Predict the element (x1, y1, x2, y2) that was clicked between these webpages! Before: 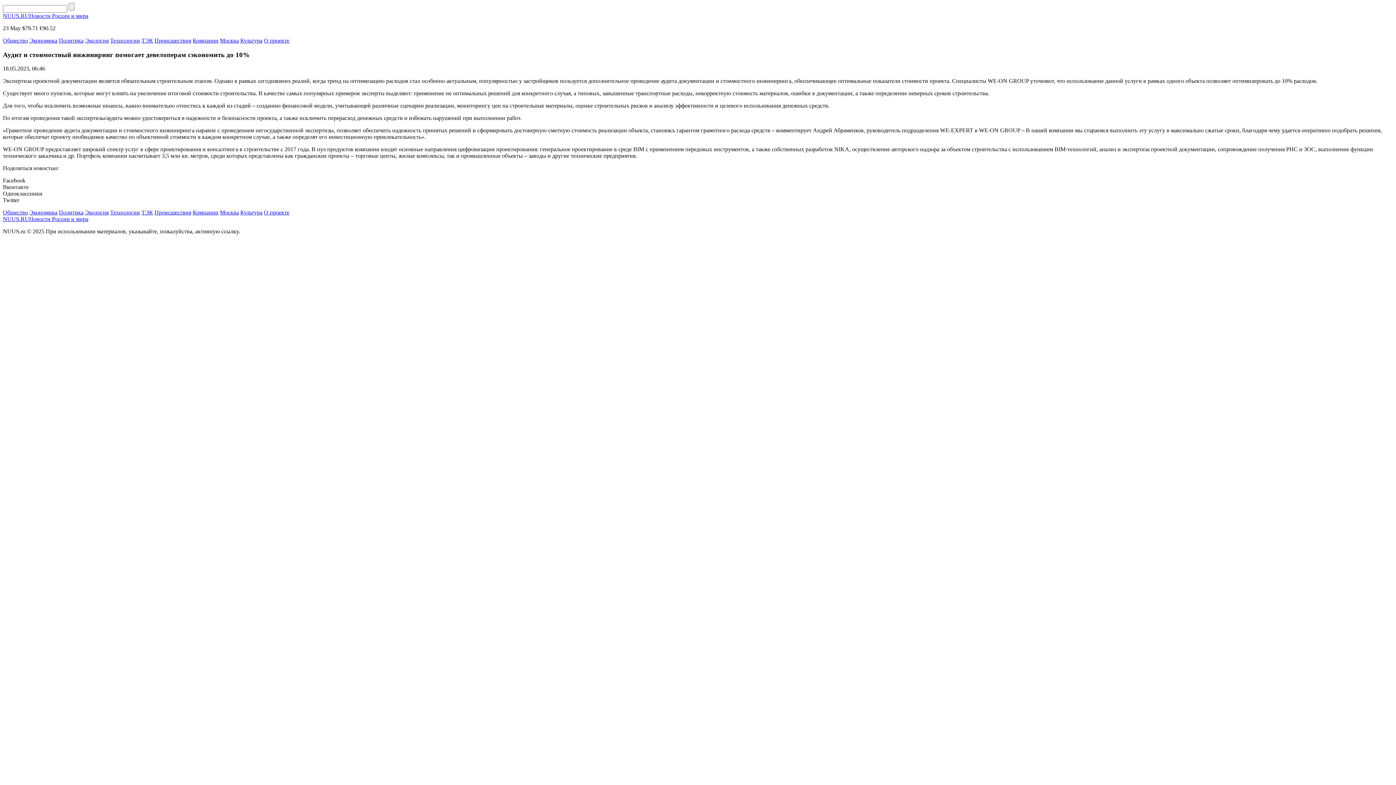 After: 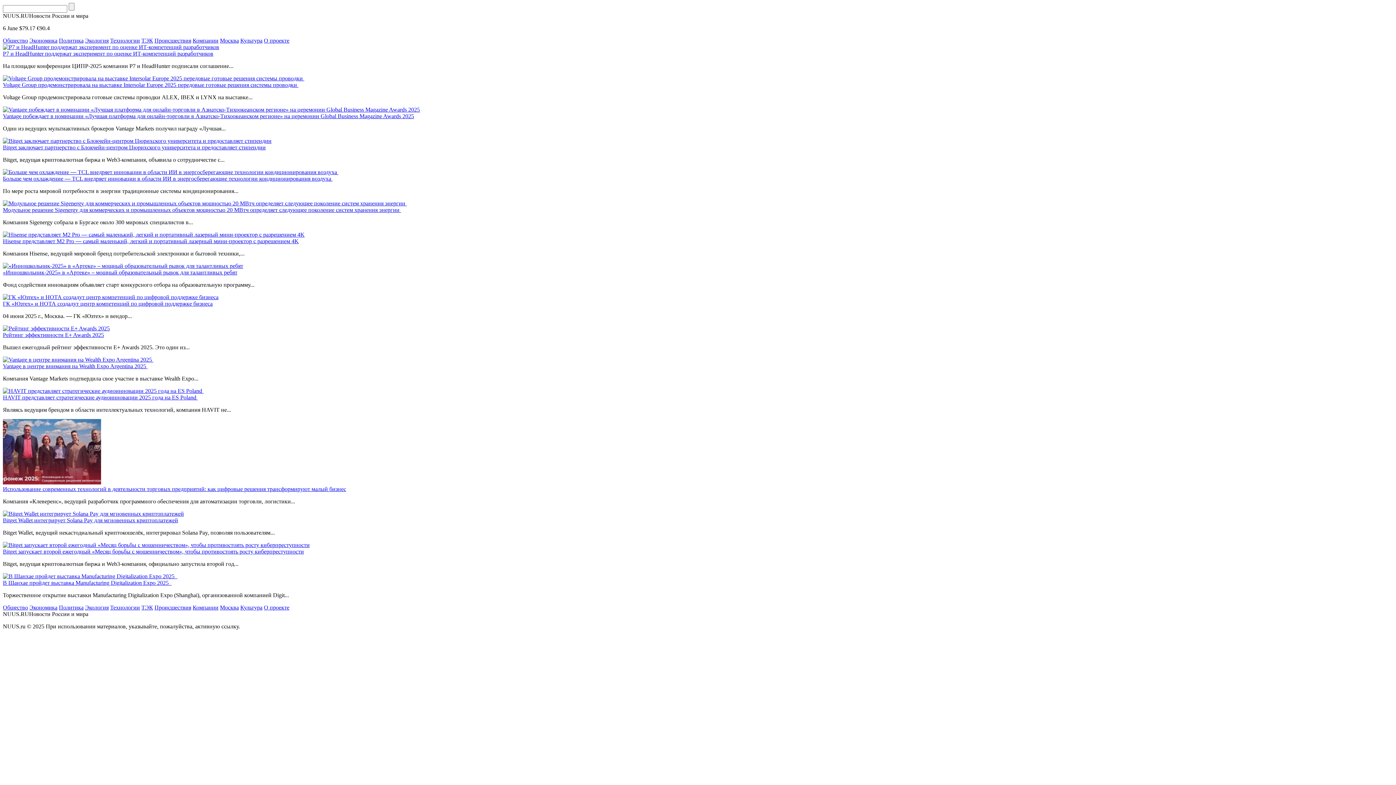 Action: bbox: (2, 216, 88, 222) label: NUUS.RUНовости России и мира